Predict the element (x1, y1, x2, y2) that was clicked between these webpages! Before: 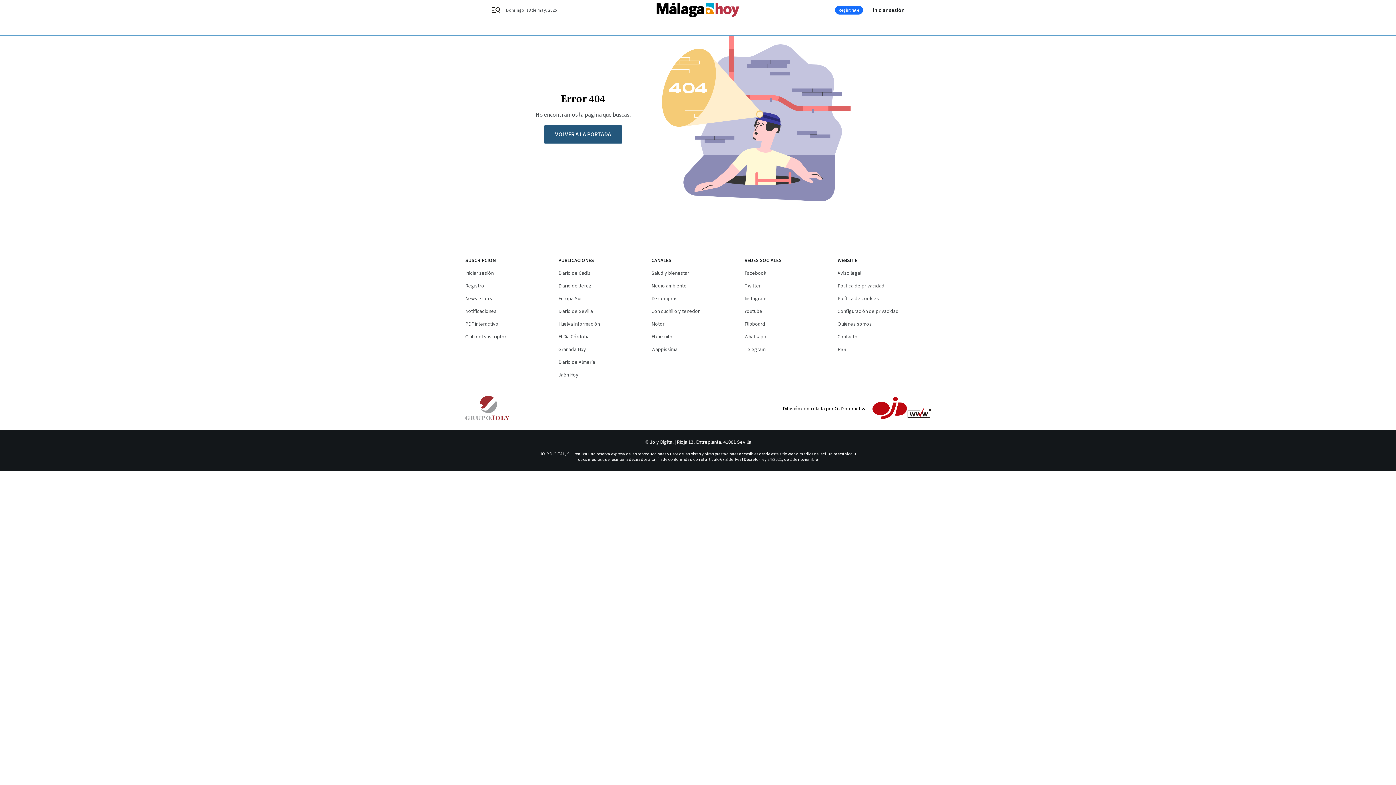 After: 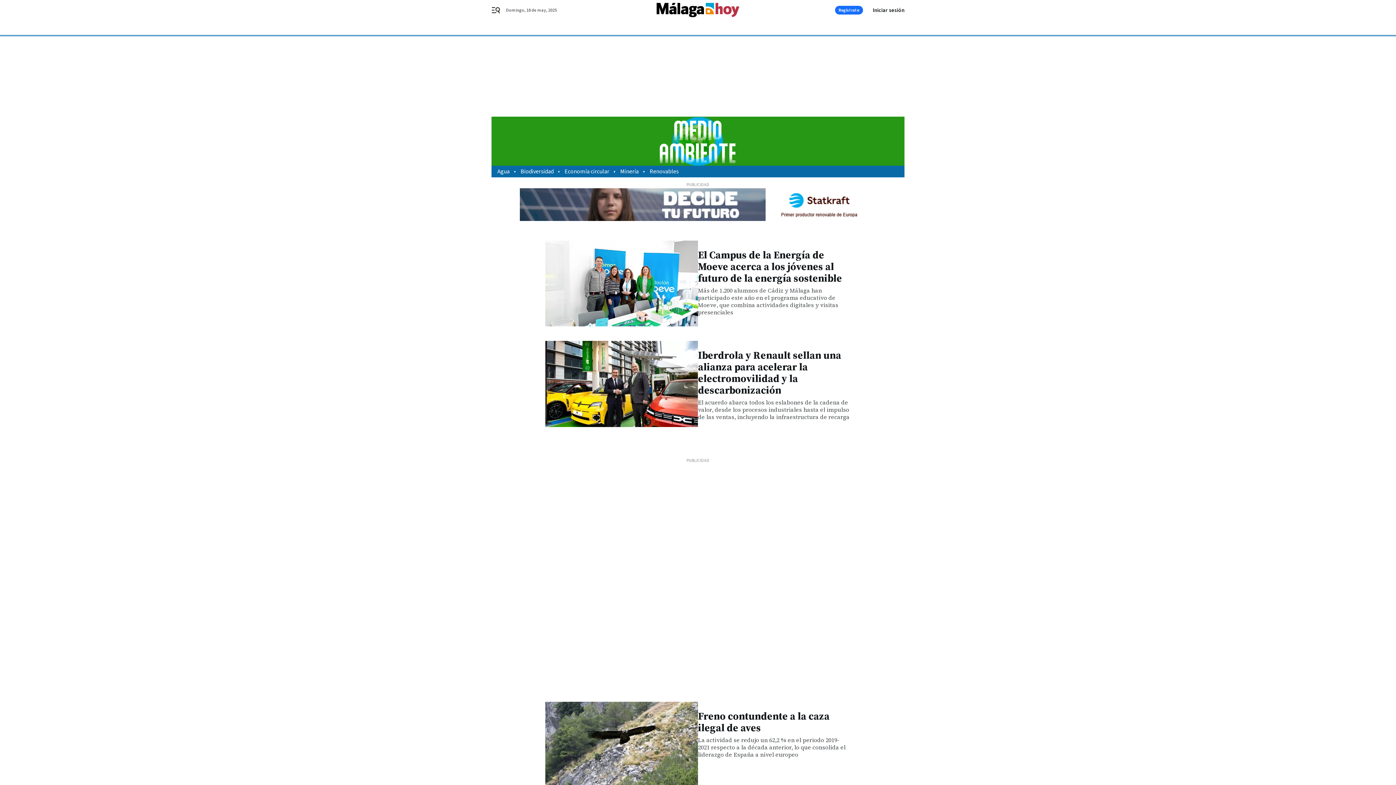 Action: bbox: (651, 282, 686, 289) label: Medio ambiente